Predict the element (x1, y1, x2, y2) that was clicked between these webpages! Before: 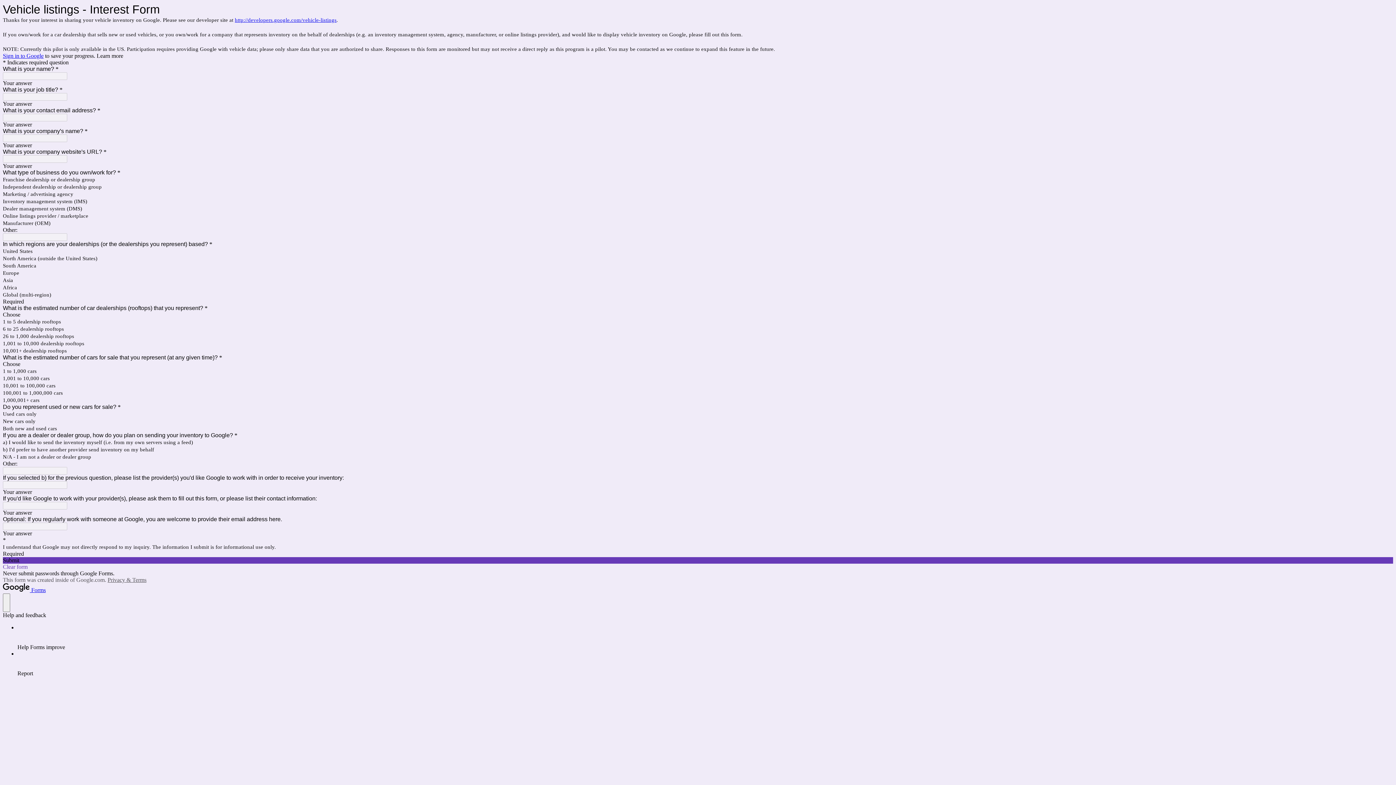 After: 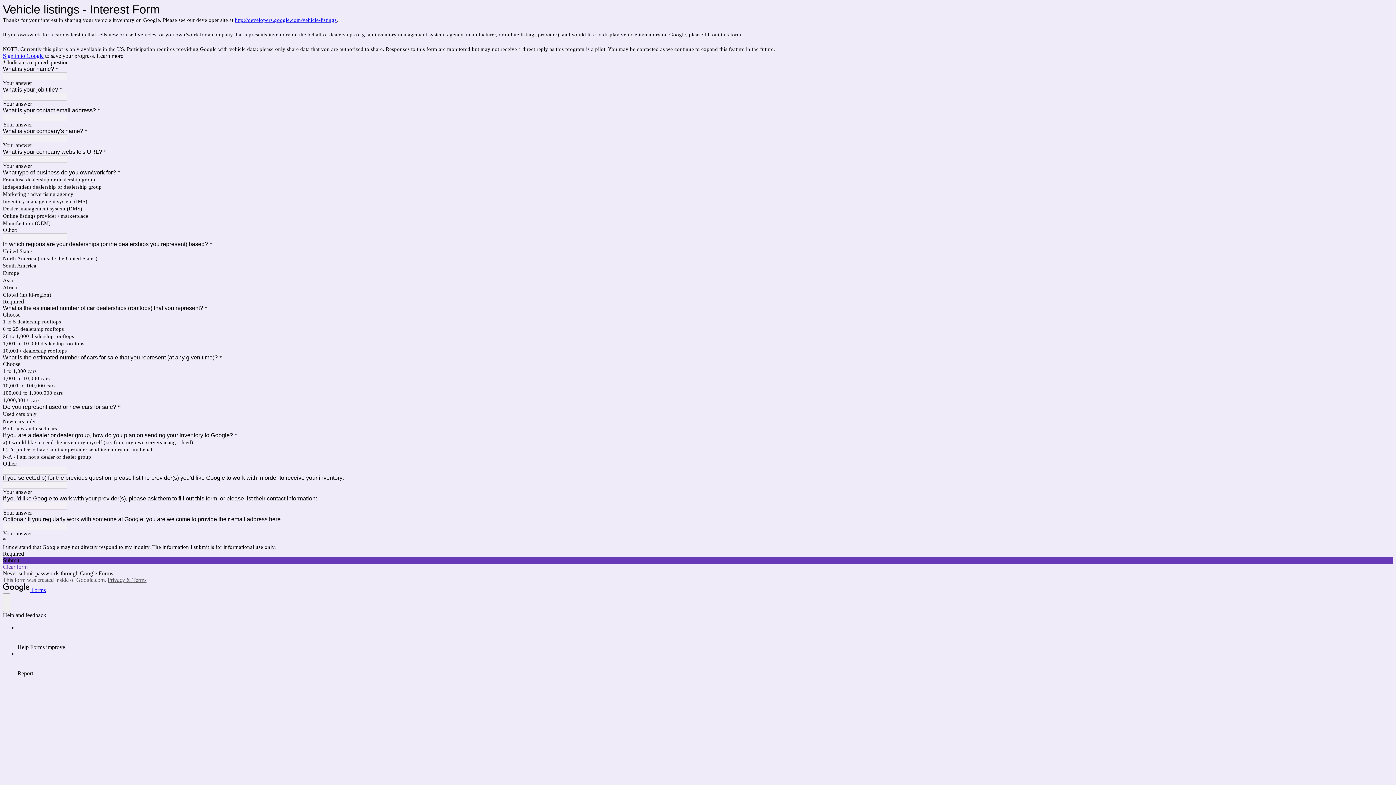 Action: label: http://developers.google.com/vehicle-listings bbox: (234, 17, 336, 22)